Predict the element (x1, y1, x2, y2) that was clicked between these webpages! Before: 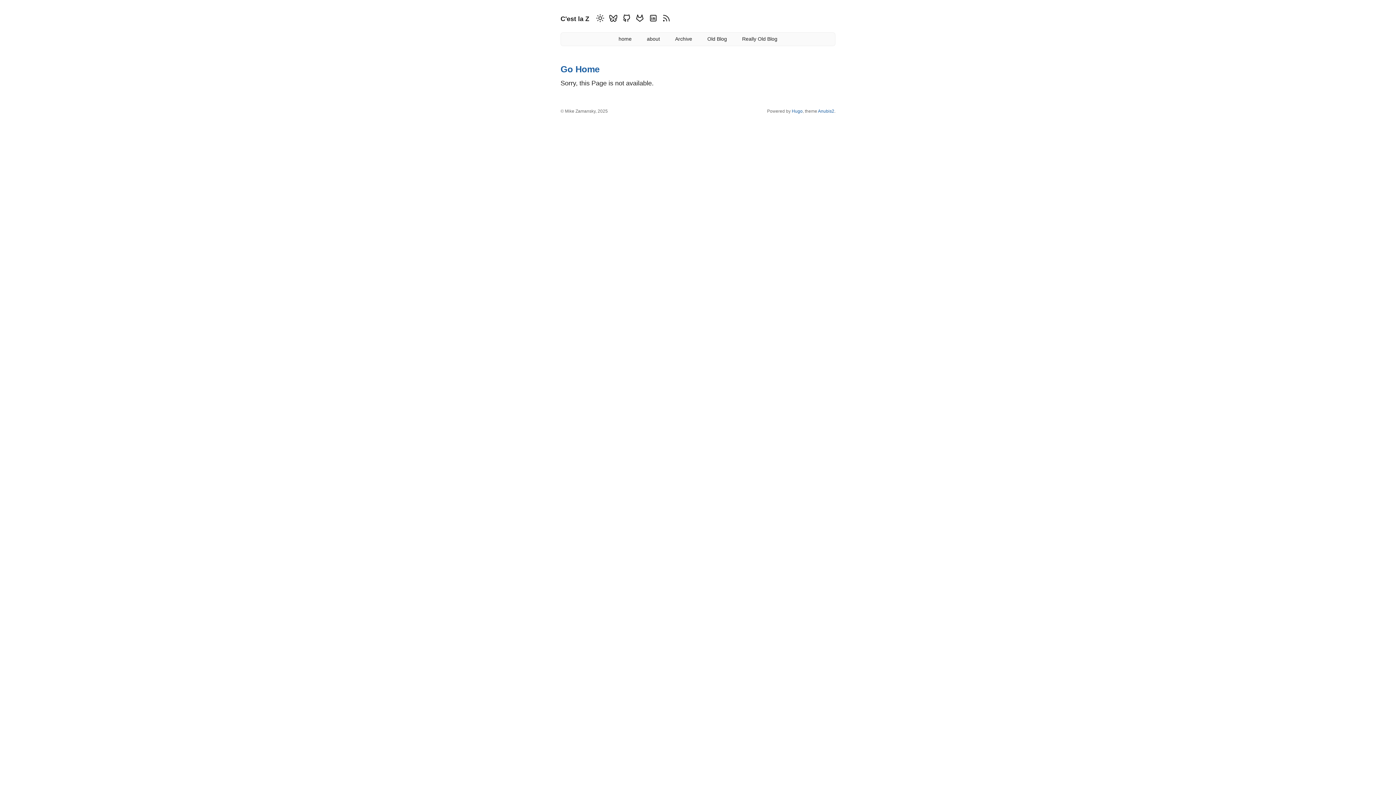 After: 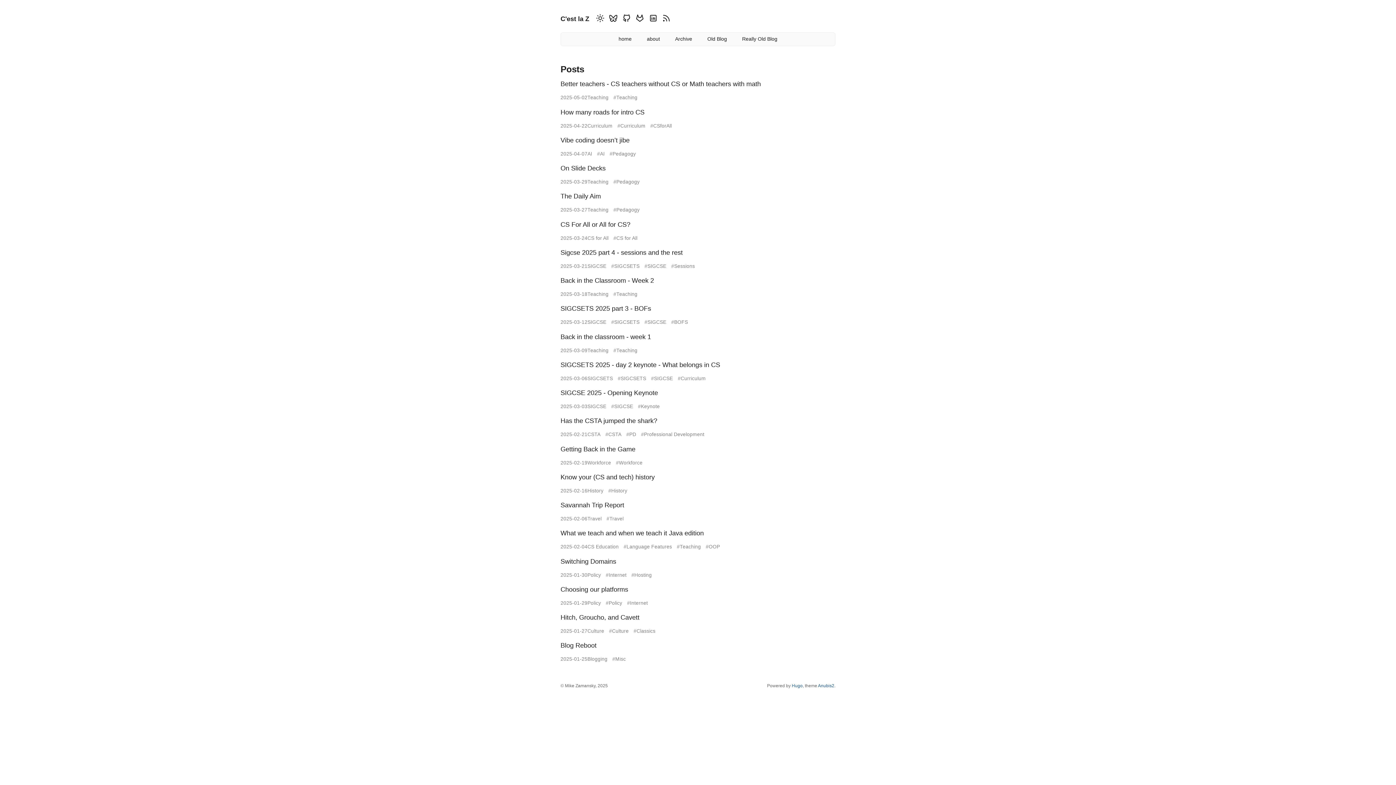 Action: bbox: (675, 35, 692, 43) label: Archive